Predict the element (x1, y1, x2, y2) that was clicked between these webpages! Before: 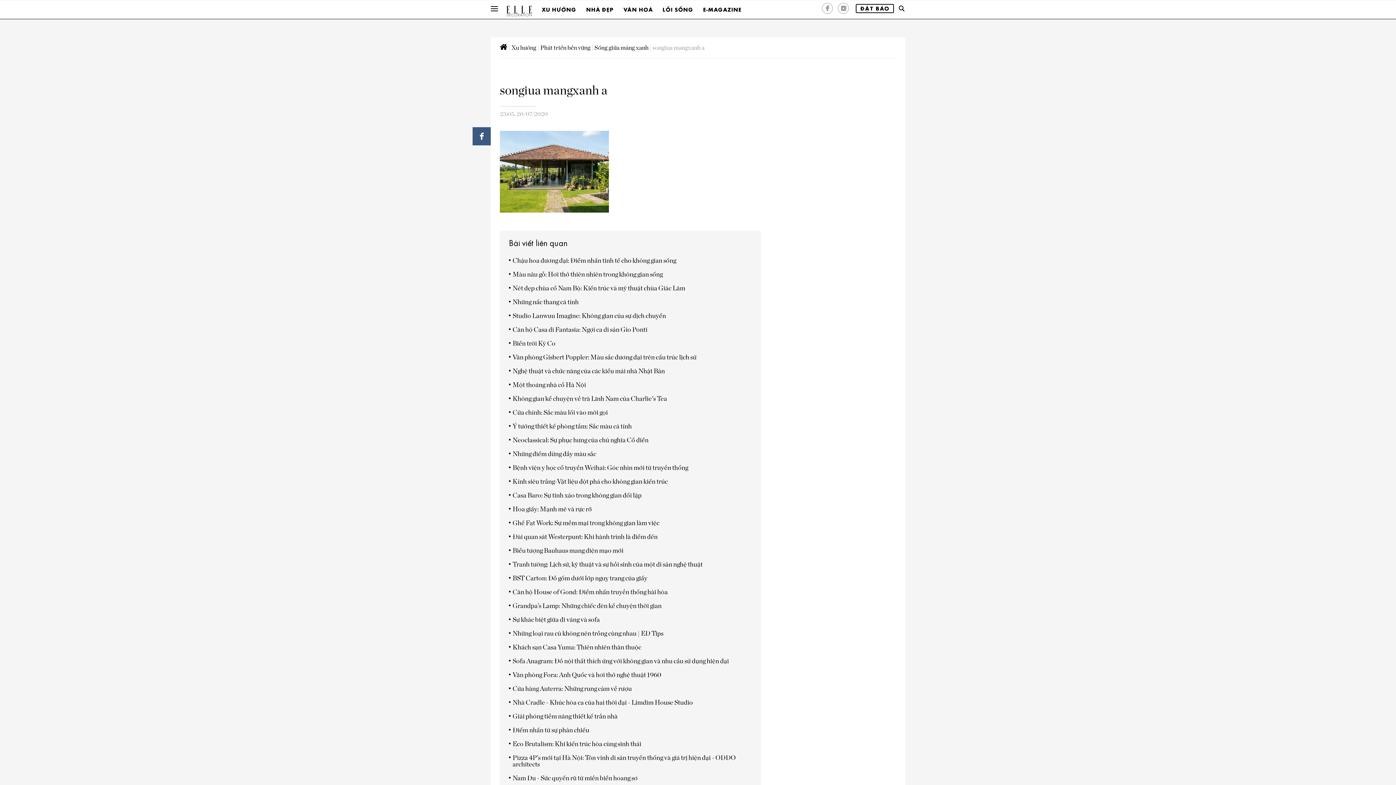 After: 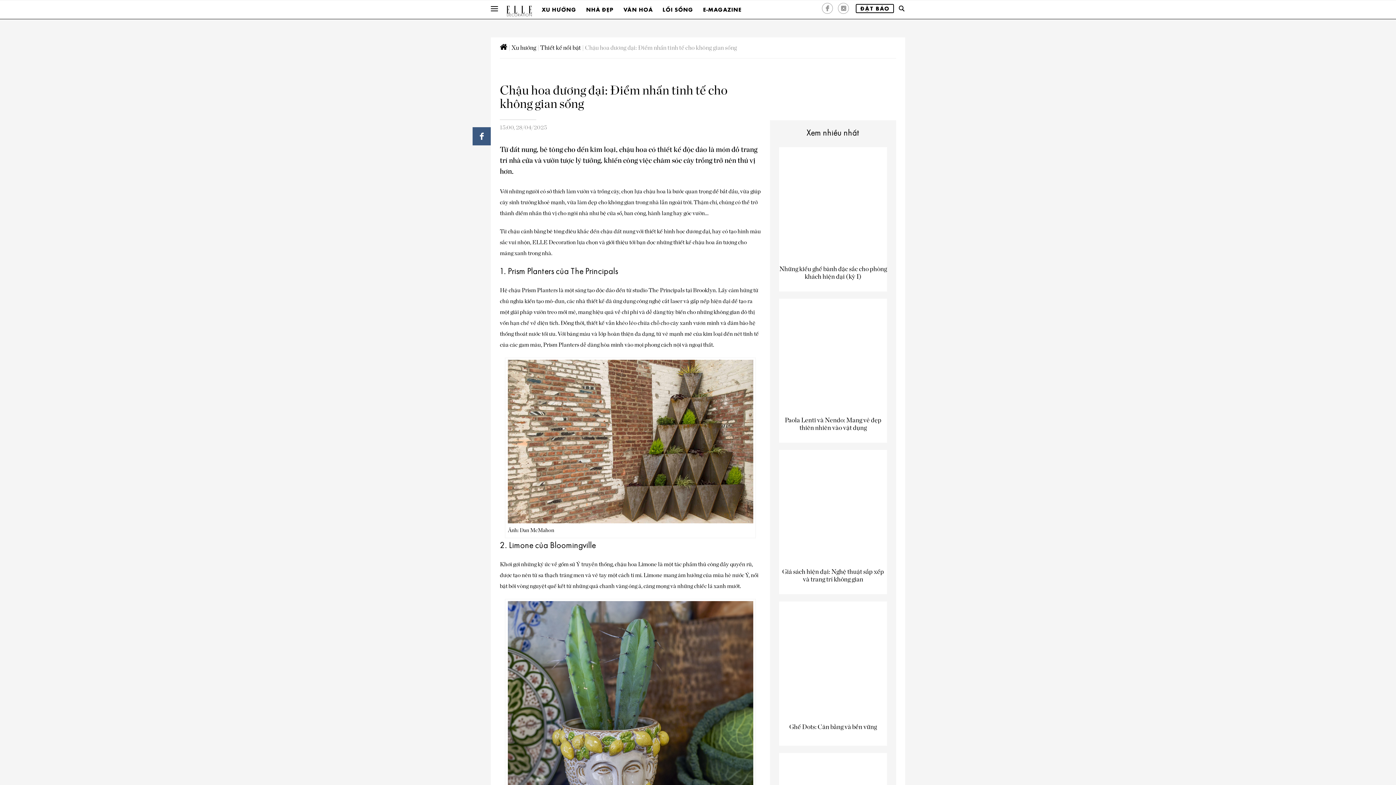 Action: bbox: (512, 257, 676, 264) label: Chậu hoa đương đại: Điểm nhấn tinh tế cho không gian sống